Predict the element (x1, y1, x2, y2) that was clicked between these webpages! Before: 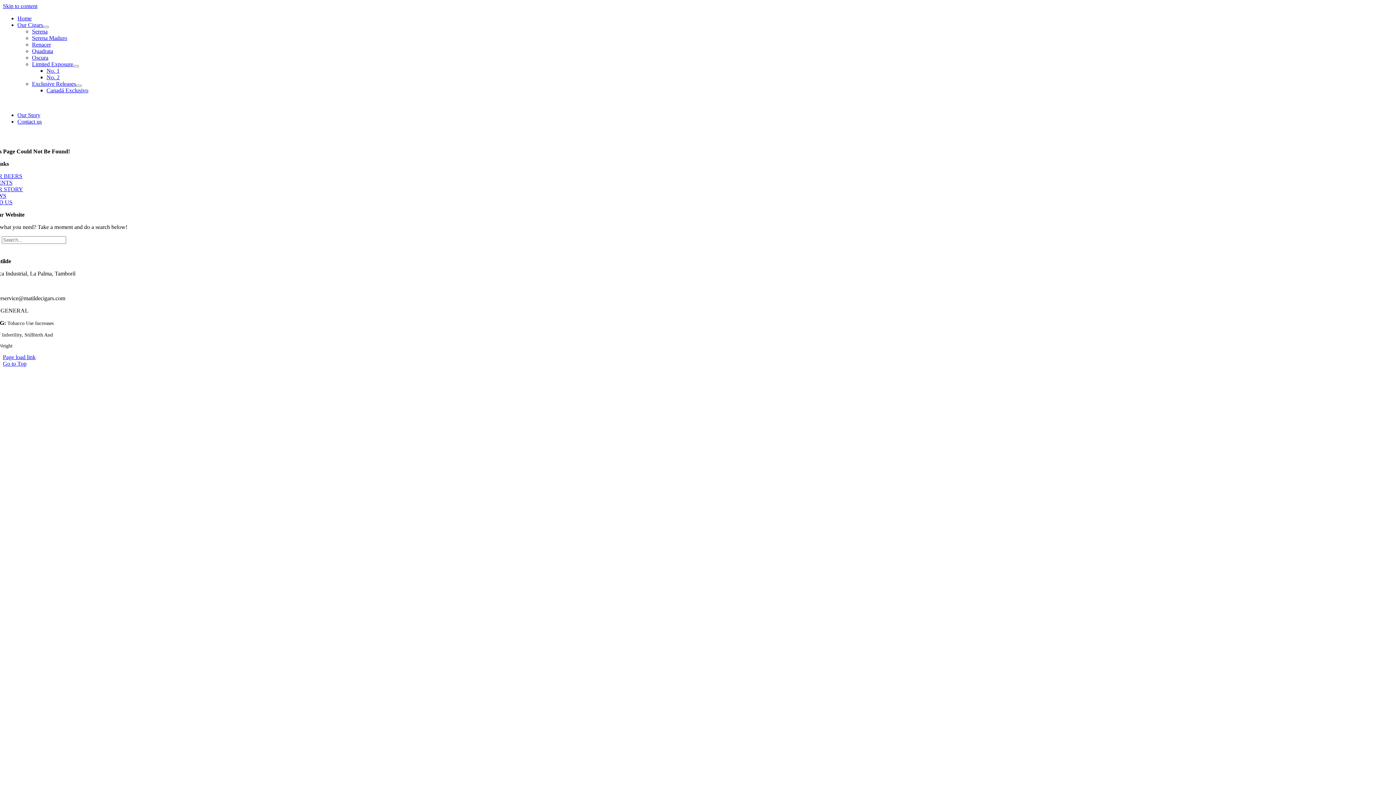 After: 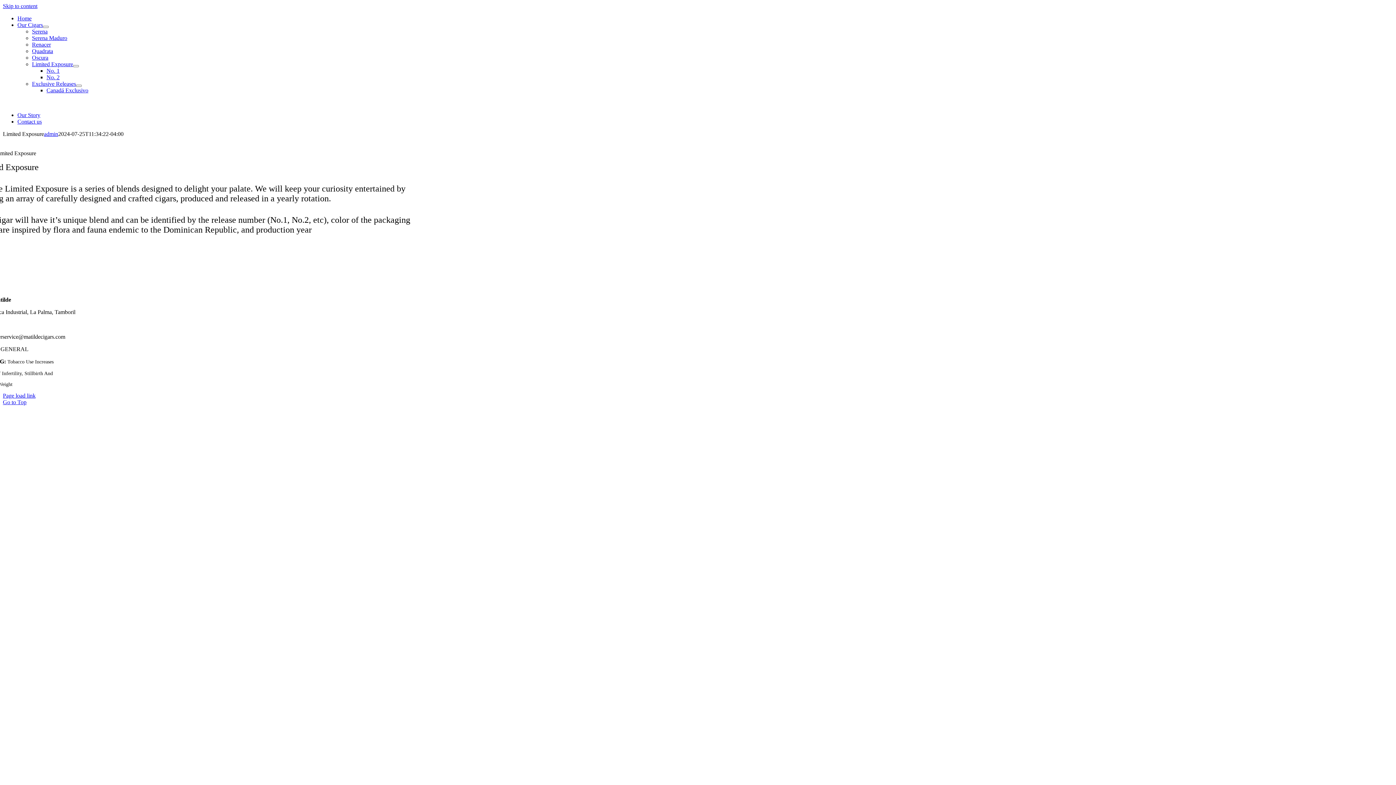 Action: label: Limited Exposure bbox: (32, 61, 73, 67)